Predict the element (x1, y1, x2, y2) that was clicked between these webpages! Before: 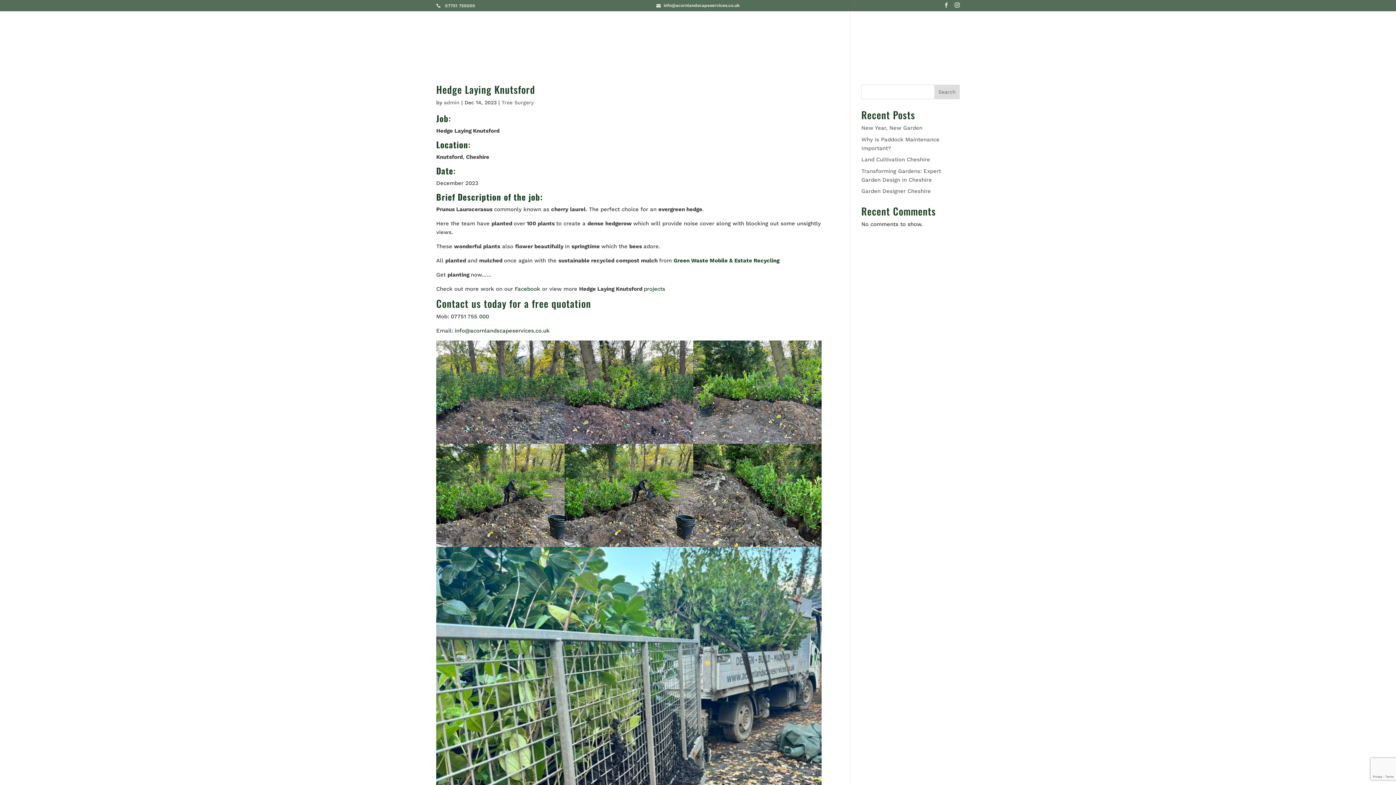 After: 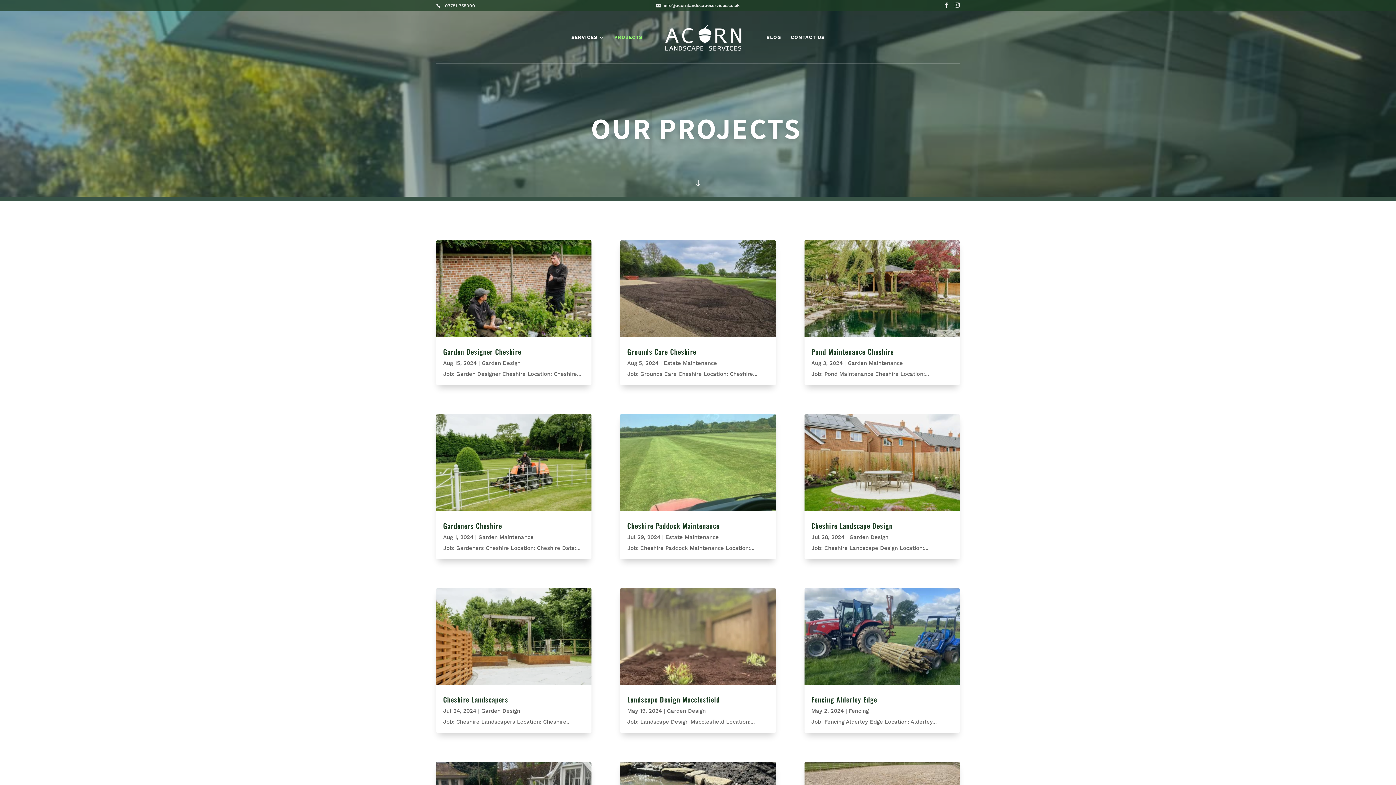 Action: bbox: (644, 285, 665, 292) label: projects